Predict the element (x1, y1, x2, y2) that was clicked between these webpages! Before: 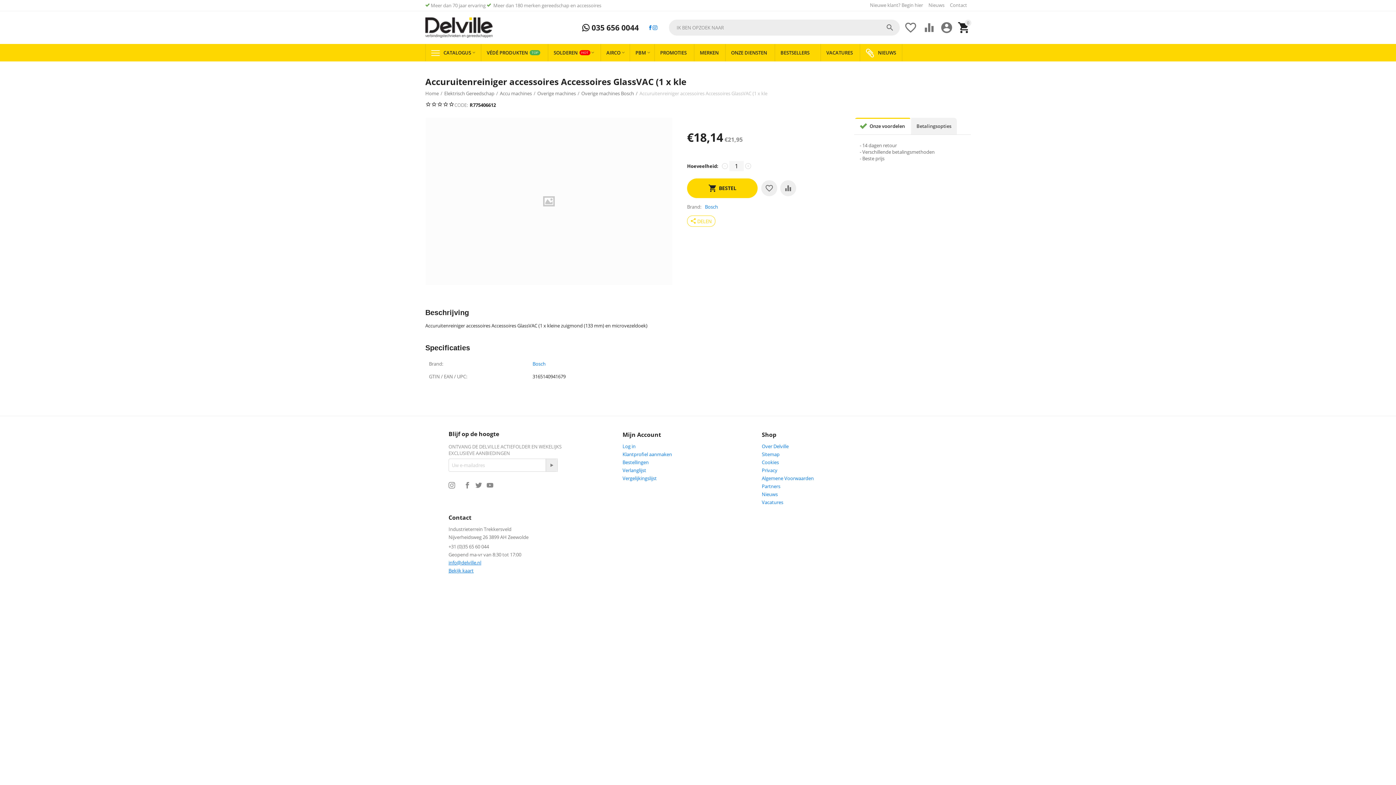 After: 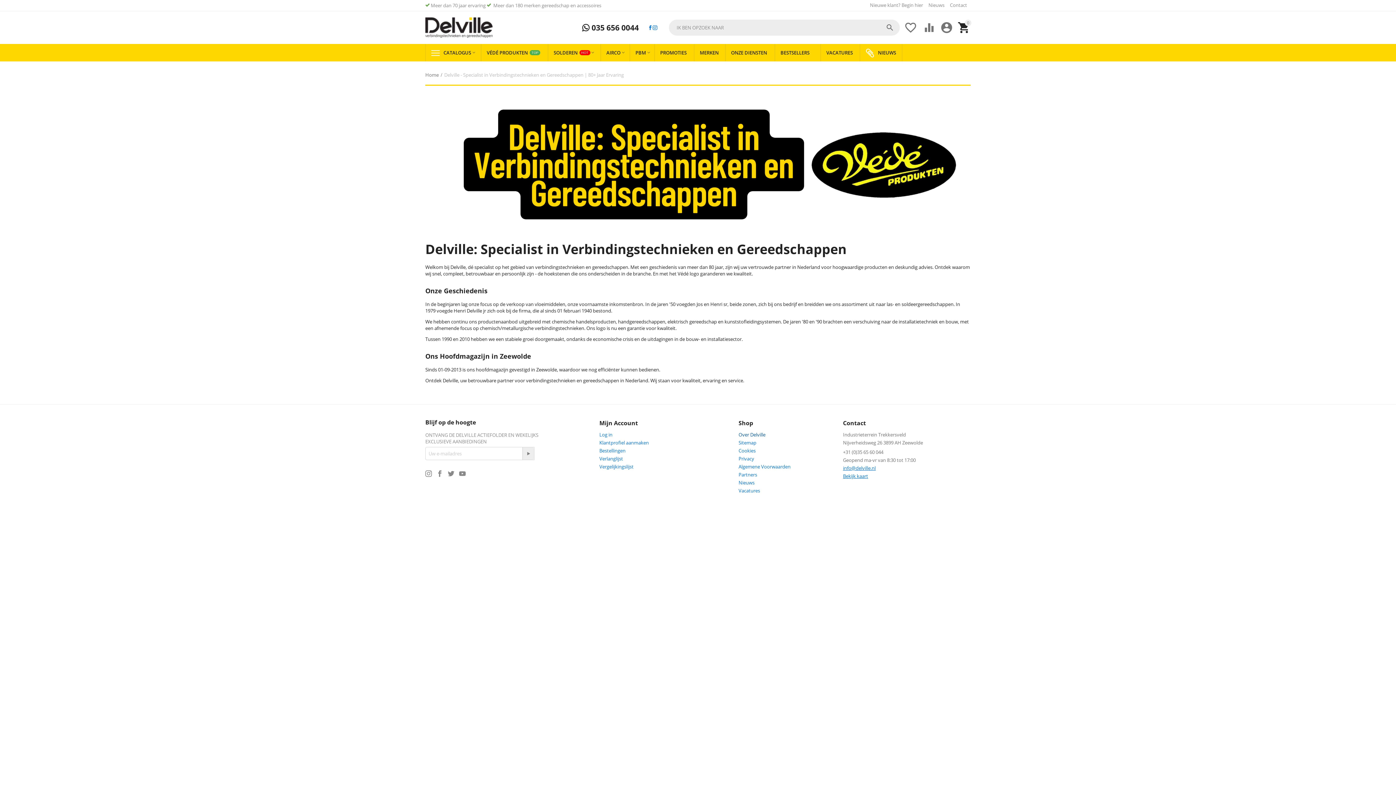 Action: bbox: (761, 443, 788, 449) label: Over Delville